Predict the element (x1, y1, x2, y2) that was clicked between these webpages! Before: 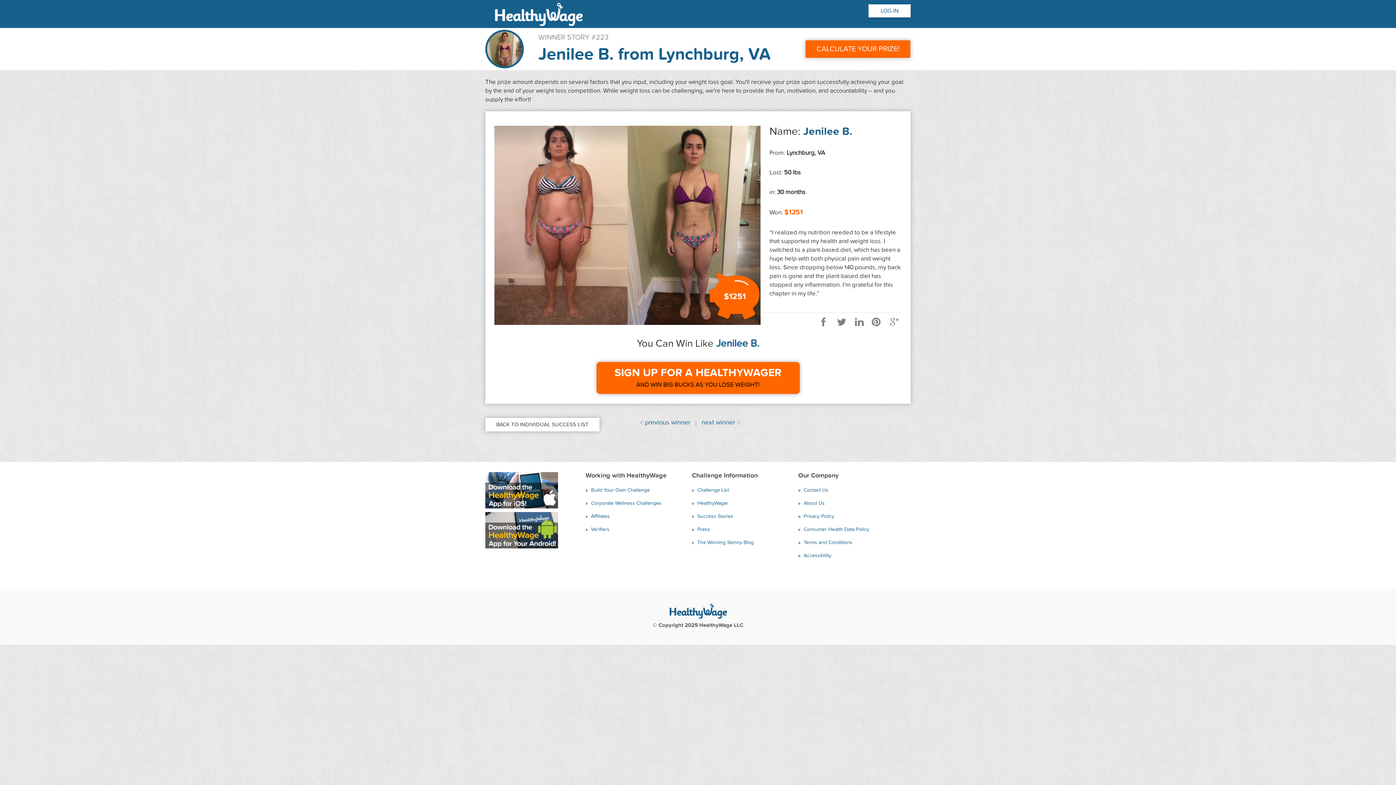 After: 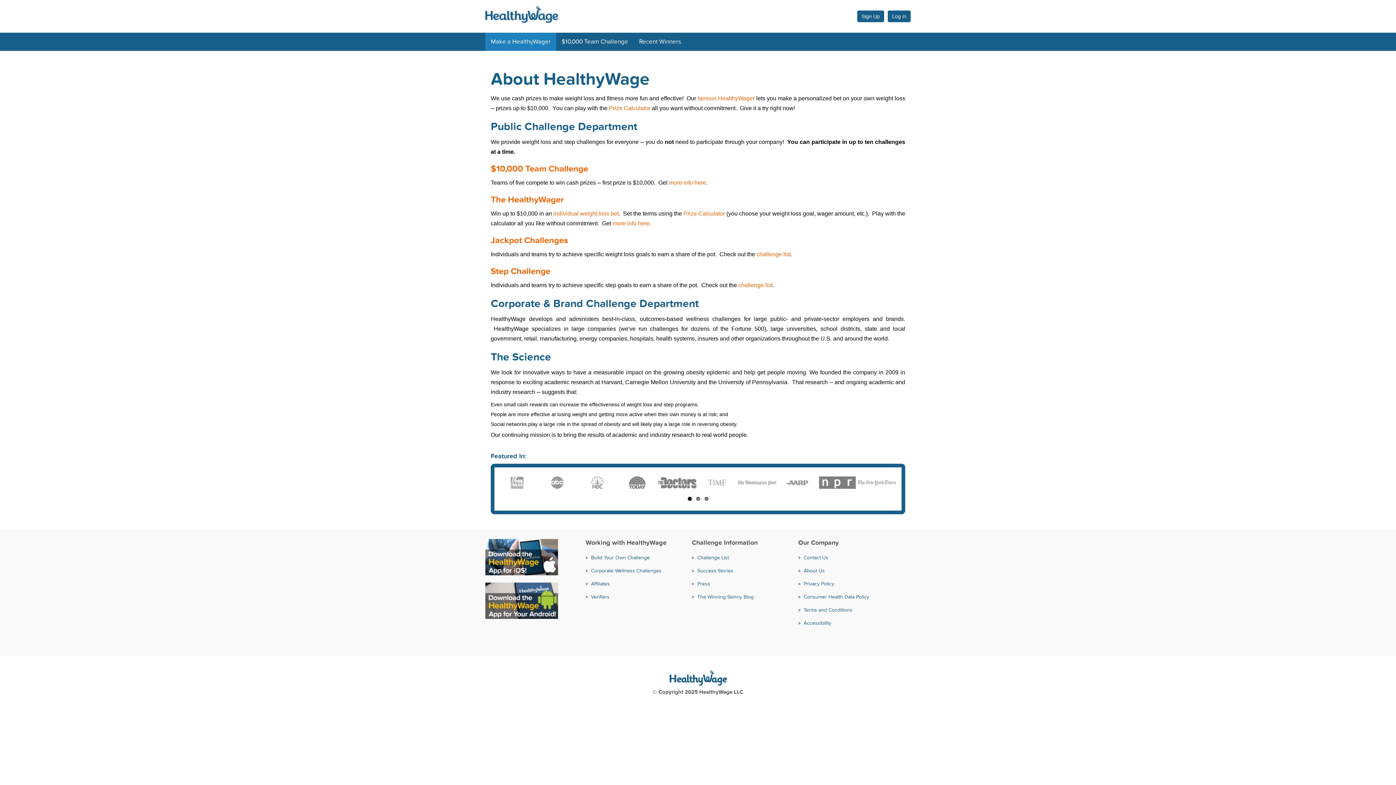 Action: label: About Us bbox: (798, 500, 824, 506)